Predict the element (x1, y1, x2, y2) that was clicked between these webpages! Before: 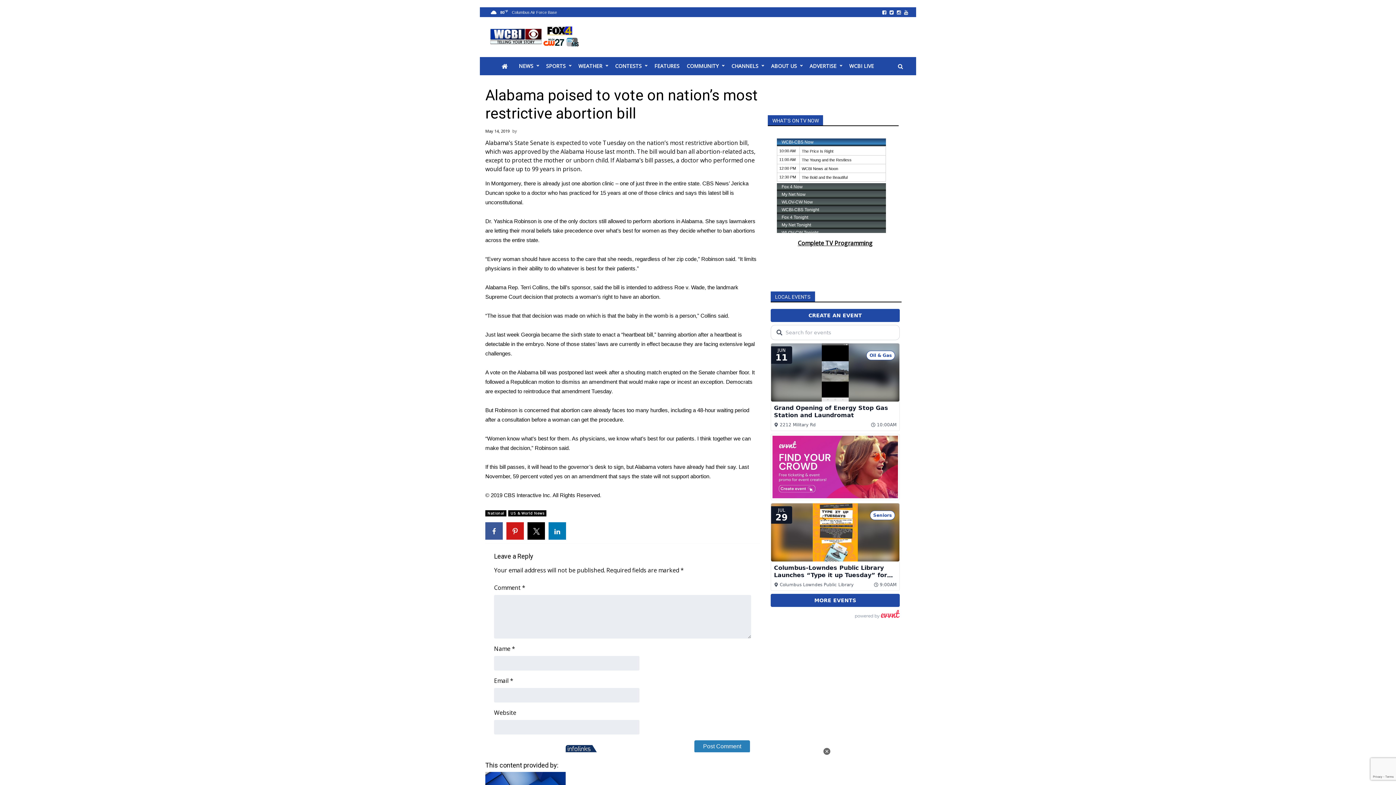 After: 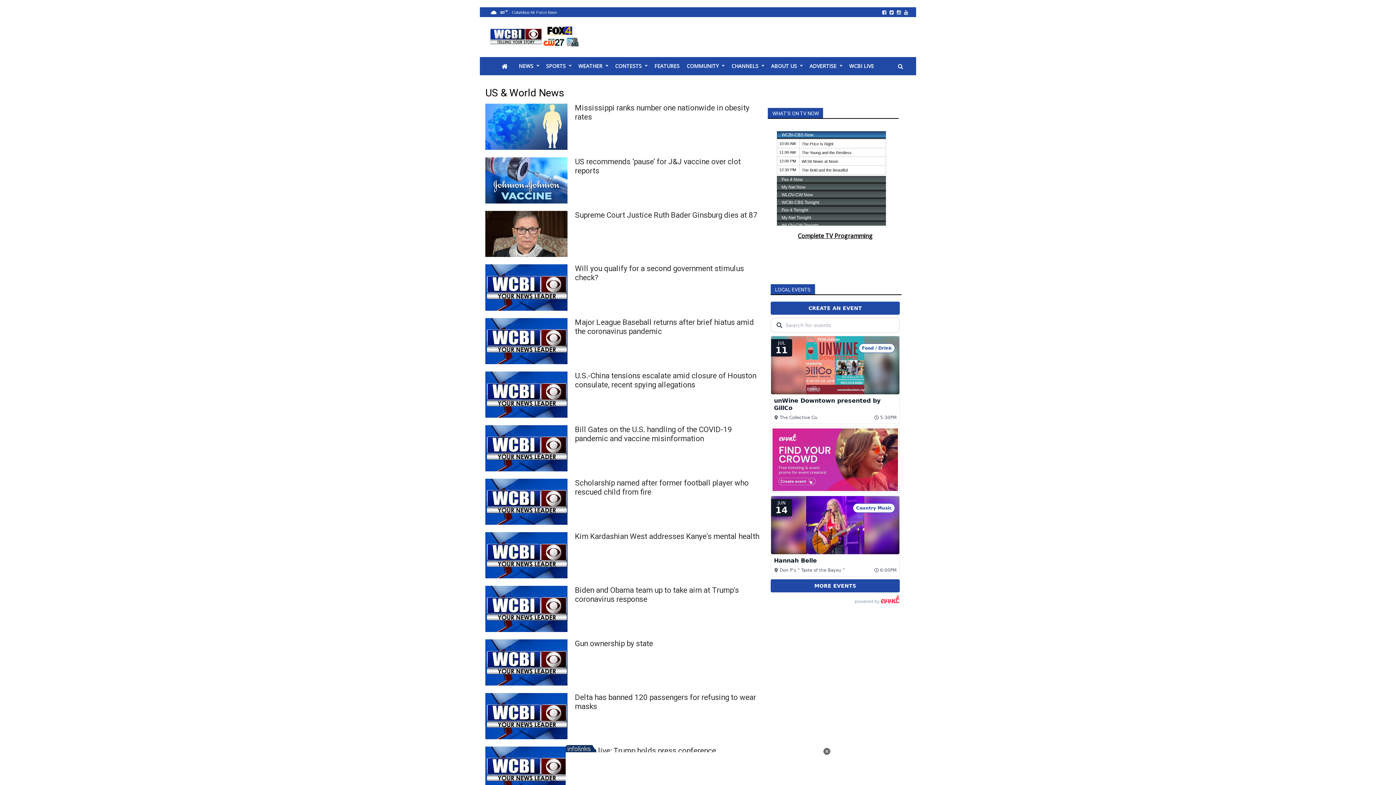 Action: bbox: (508, 510, 546, 516) label: US & World News